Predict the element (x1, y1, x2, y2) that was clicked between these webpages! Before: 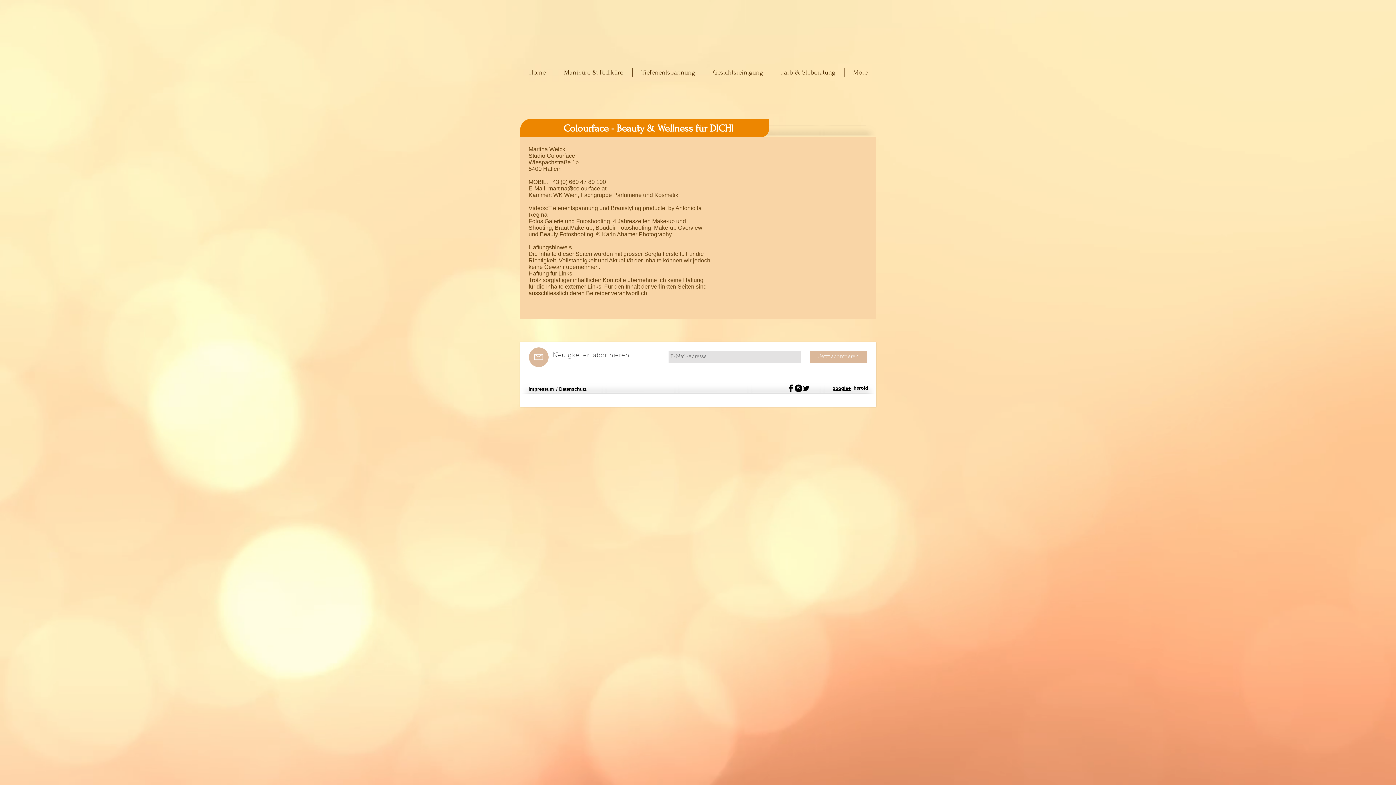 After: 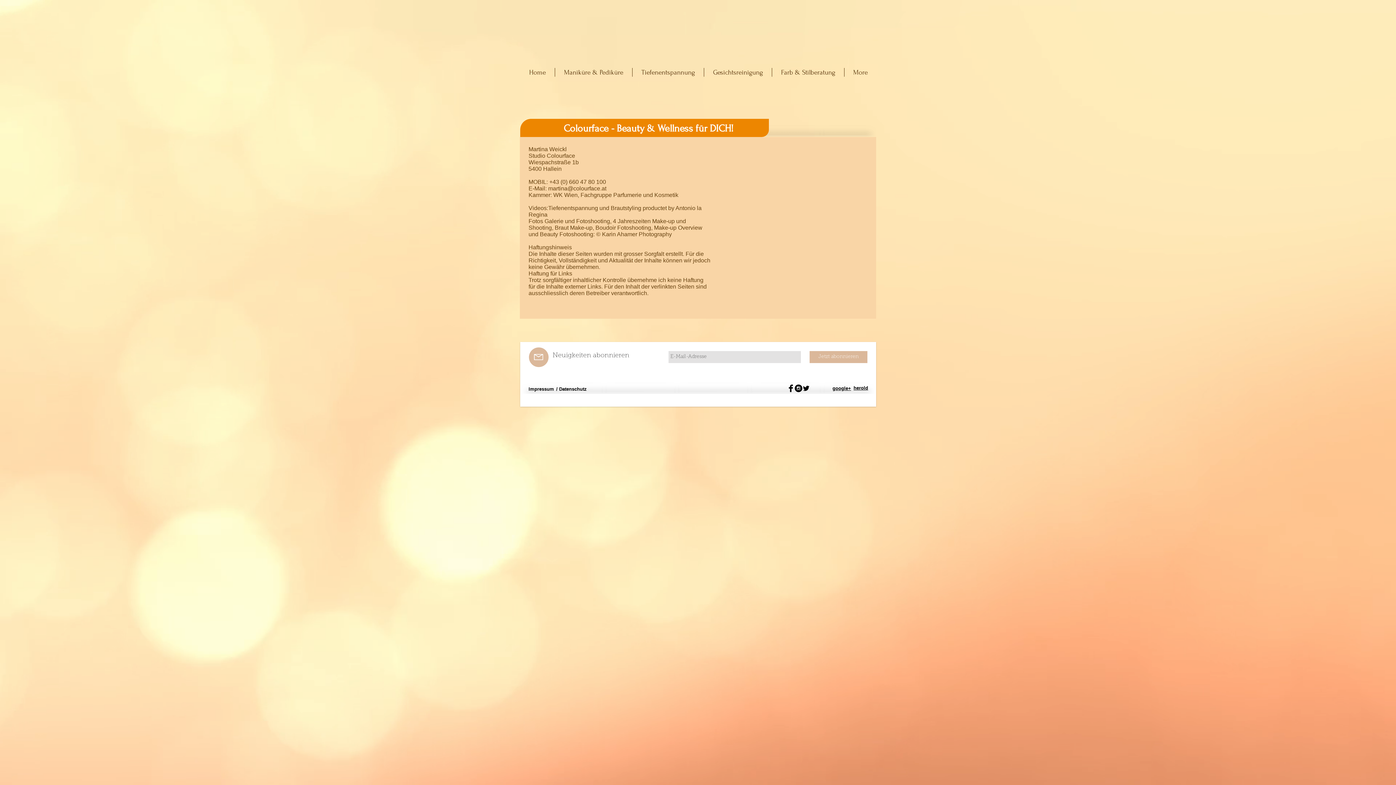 Action: bbox: (832, 386, 851, 391) label: google+